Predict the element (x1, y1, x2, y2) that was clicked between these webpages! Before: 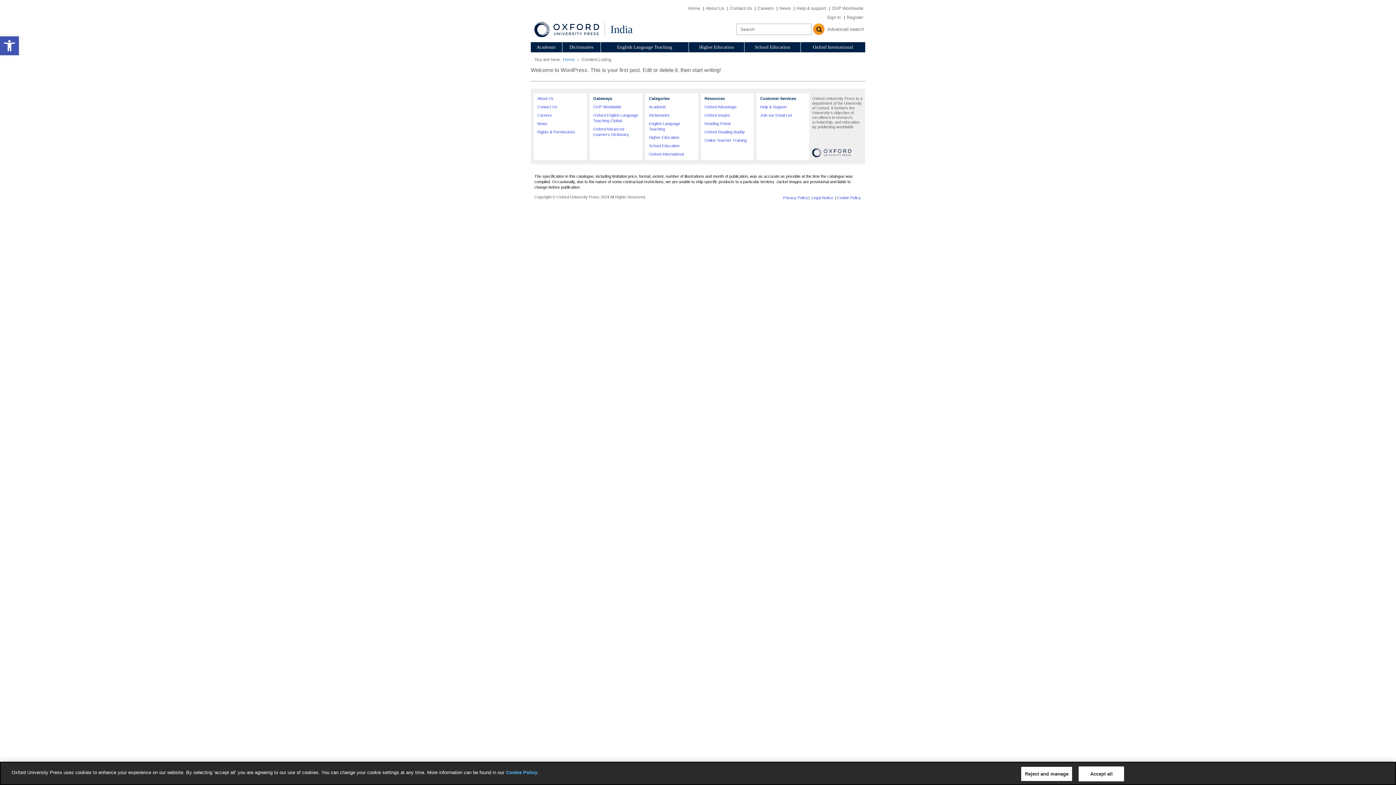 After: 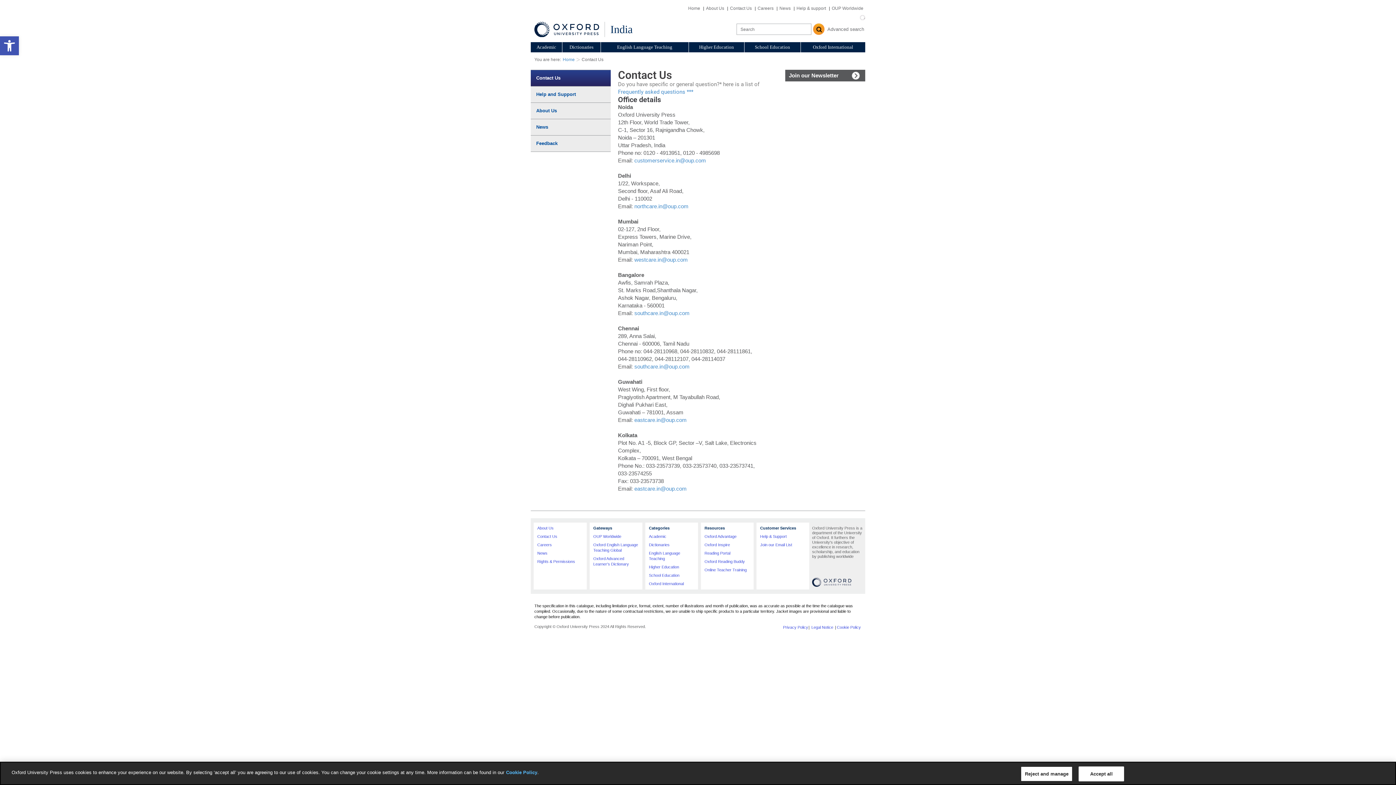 Action: label: Contact Us bbox: (537, 104, 557, 109)